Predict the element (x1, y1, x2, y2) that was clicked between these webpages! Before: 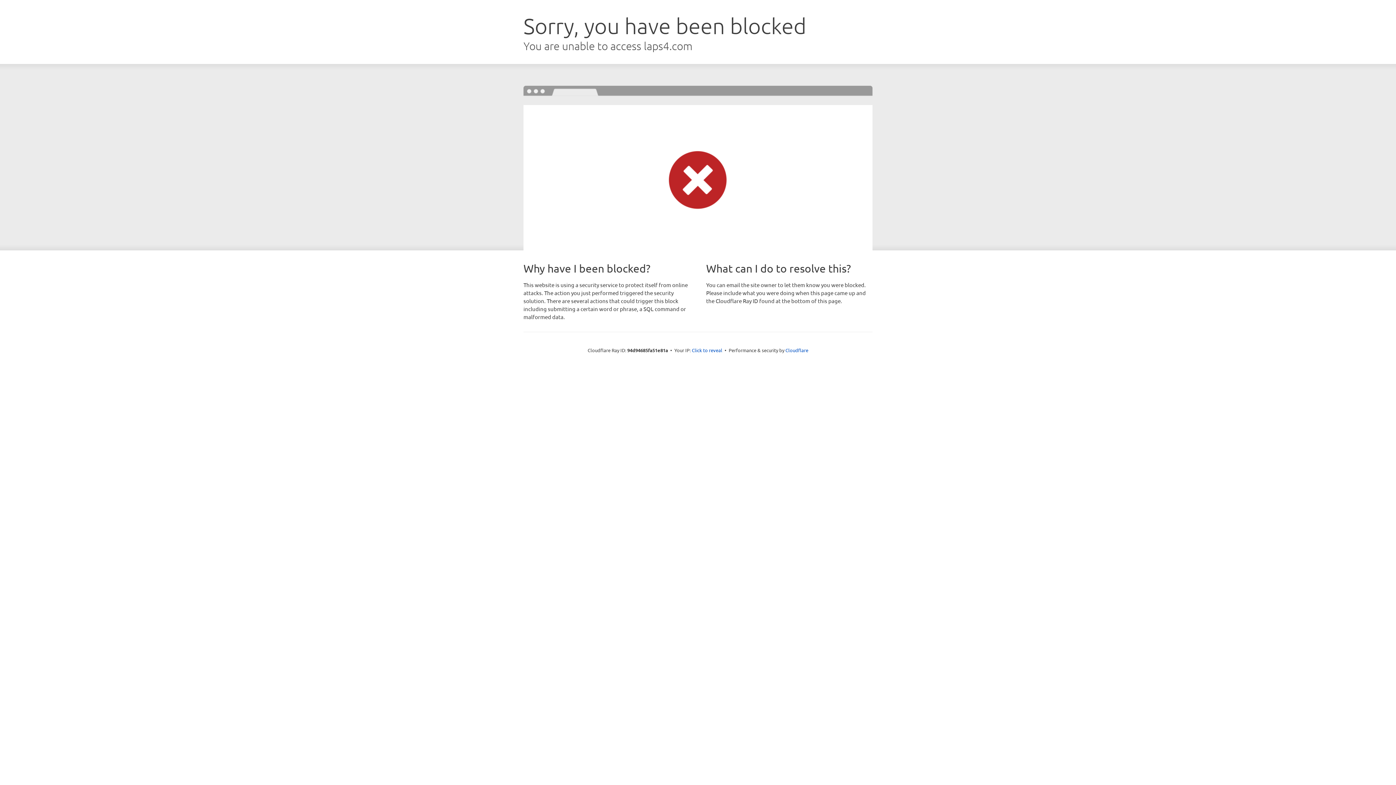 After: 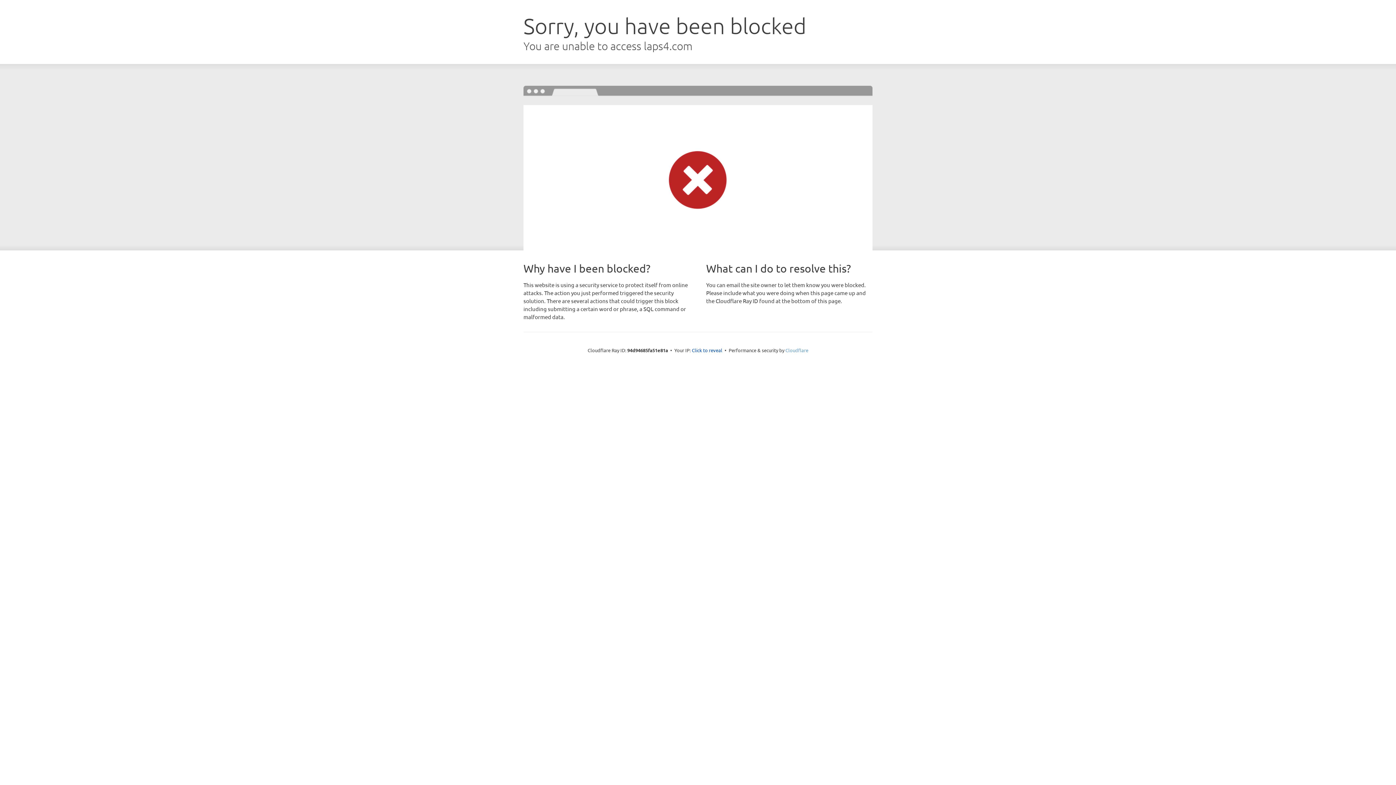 Action: bbox: (785, 347, 808, 353) label: Cloudflare